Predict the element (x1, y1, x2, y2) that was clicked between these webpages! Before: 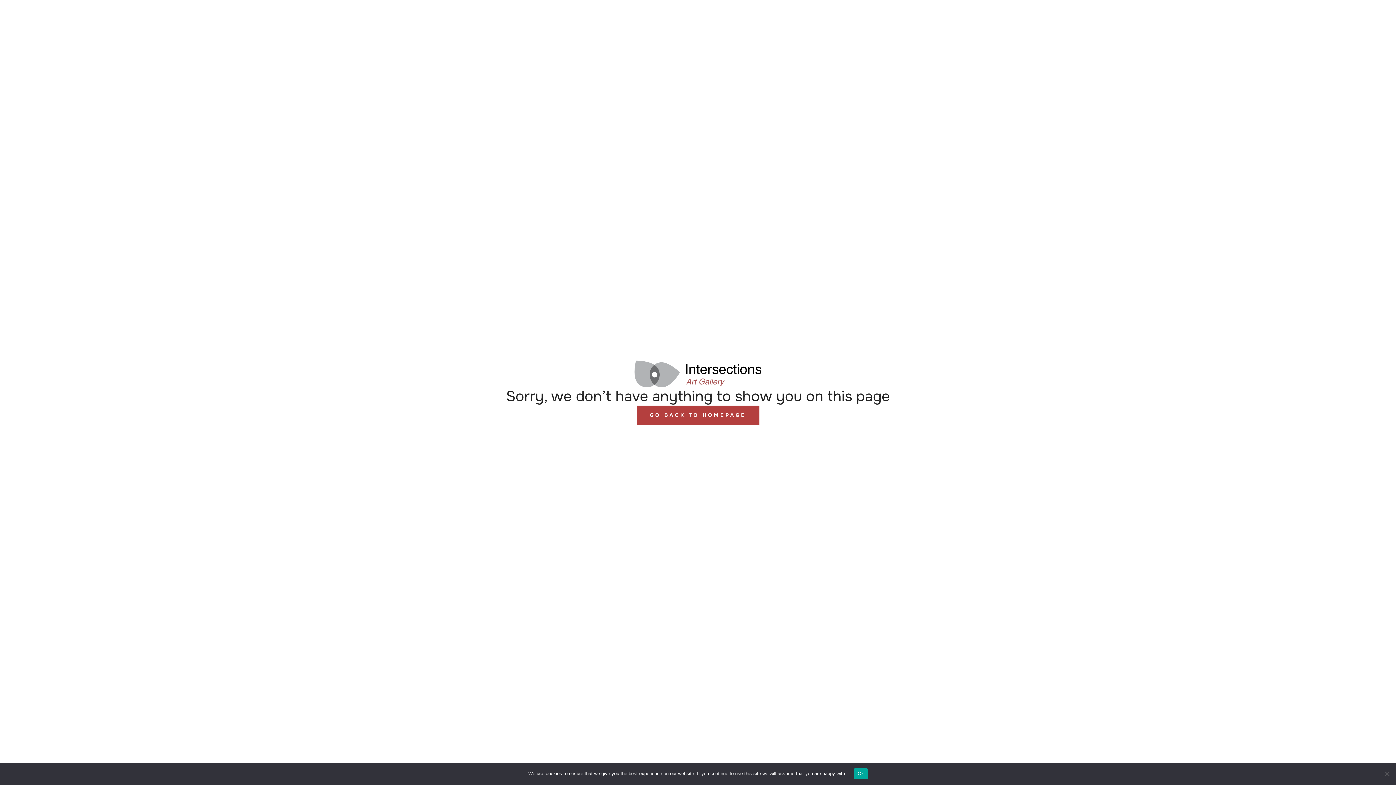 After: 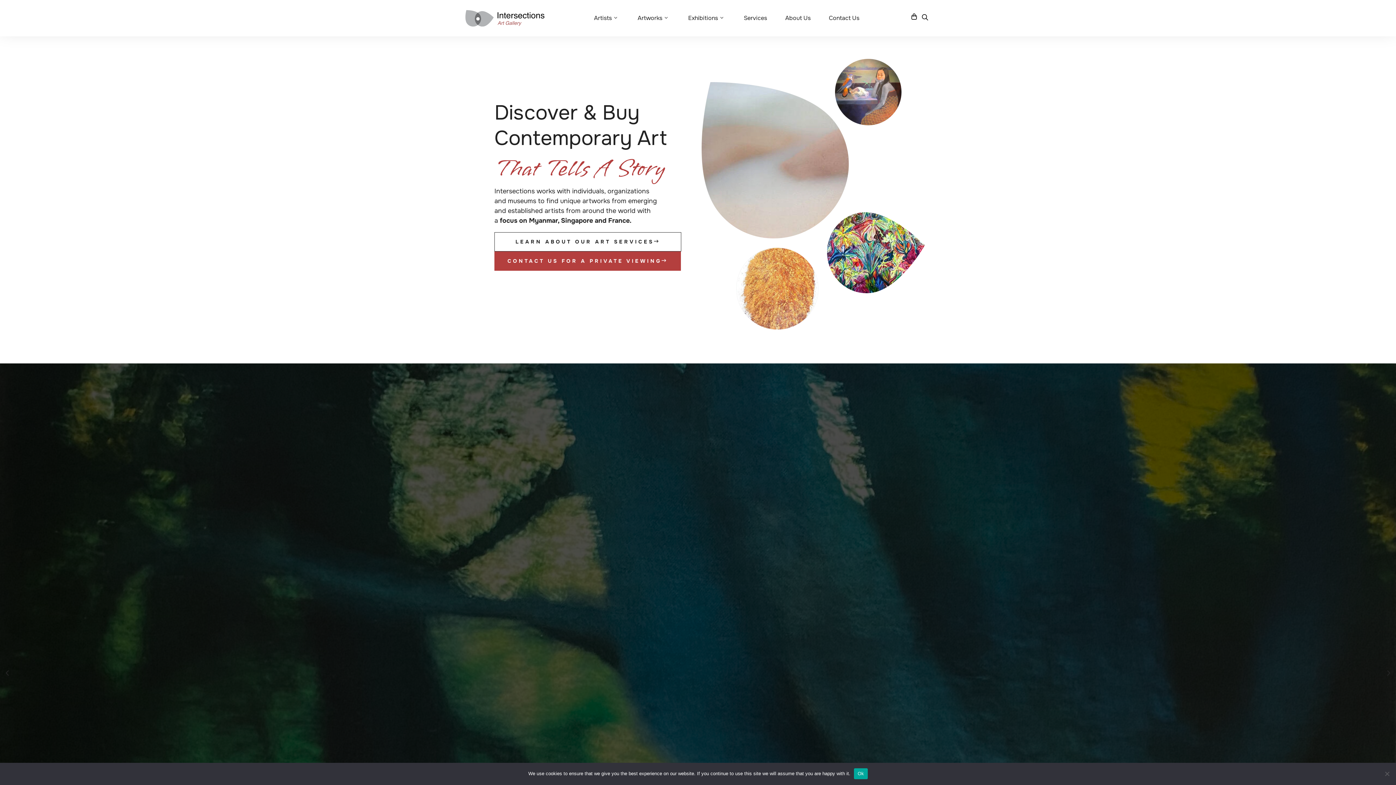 Action: bbox: (634, 360, 761, 387)